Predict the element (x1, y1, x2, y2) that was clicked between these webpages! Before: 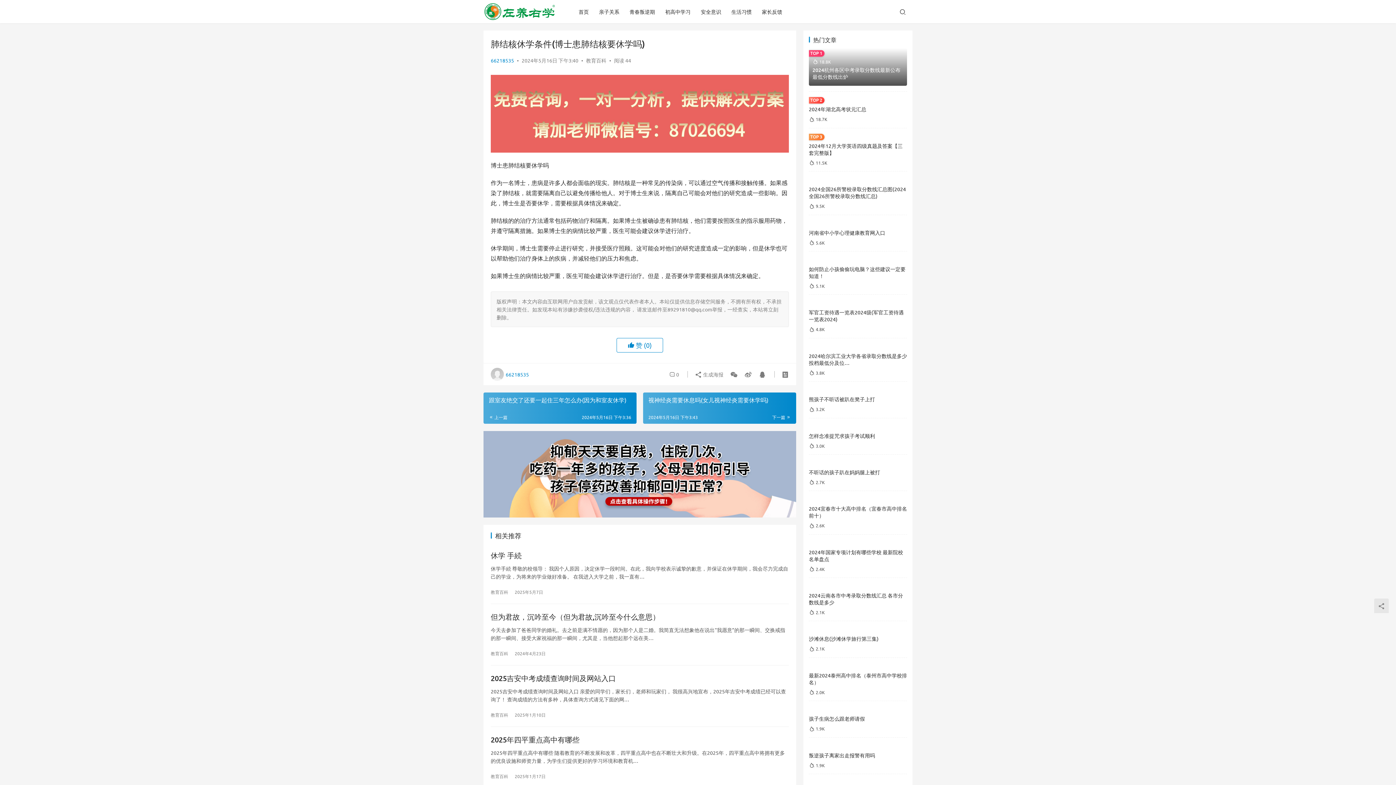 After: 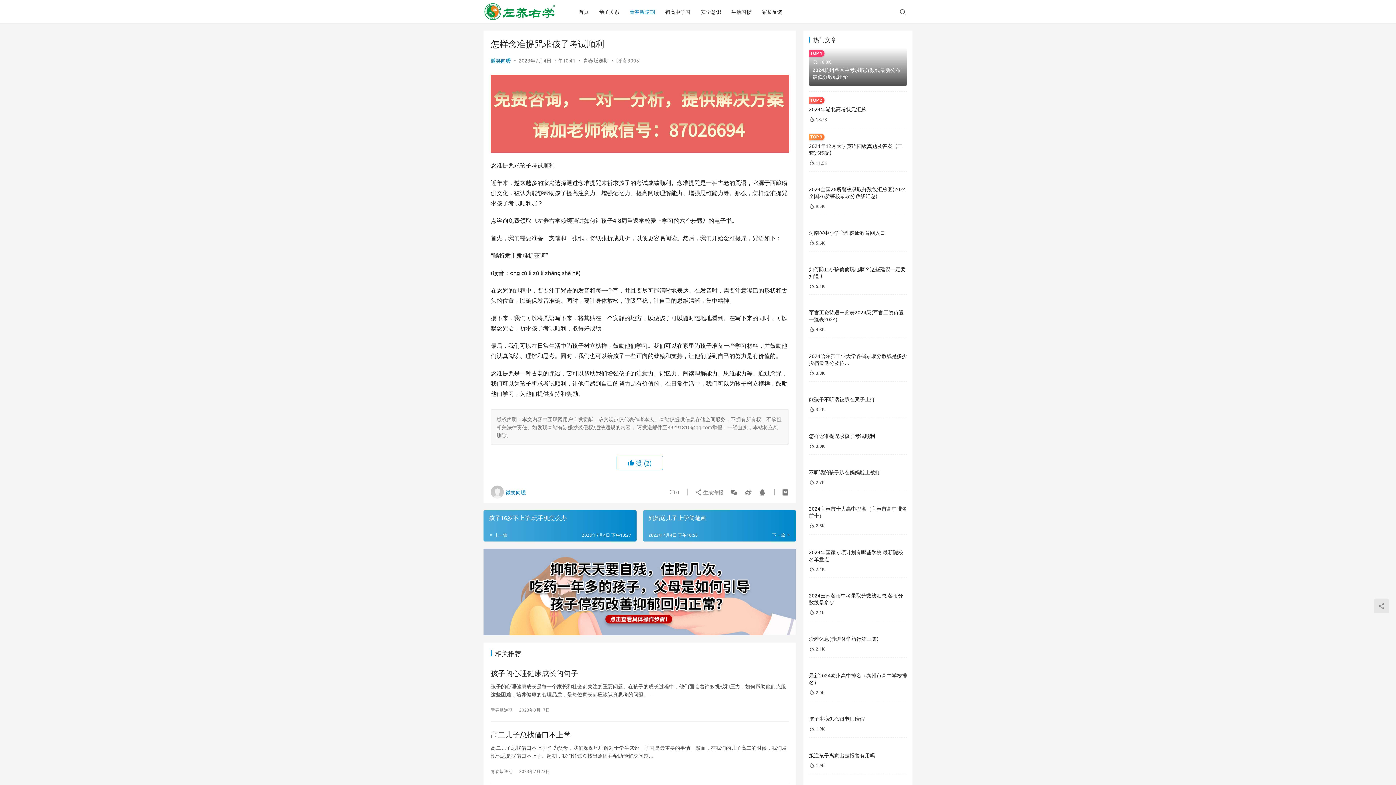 Action: label: 怎样念准提咒求孩子考试顺利 bbox: (809, 432, 875, 439)